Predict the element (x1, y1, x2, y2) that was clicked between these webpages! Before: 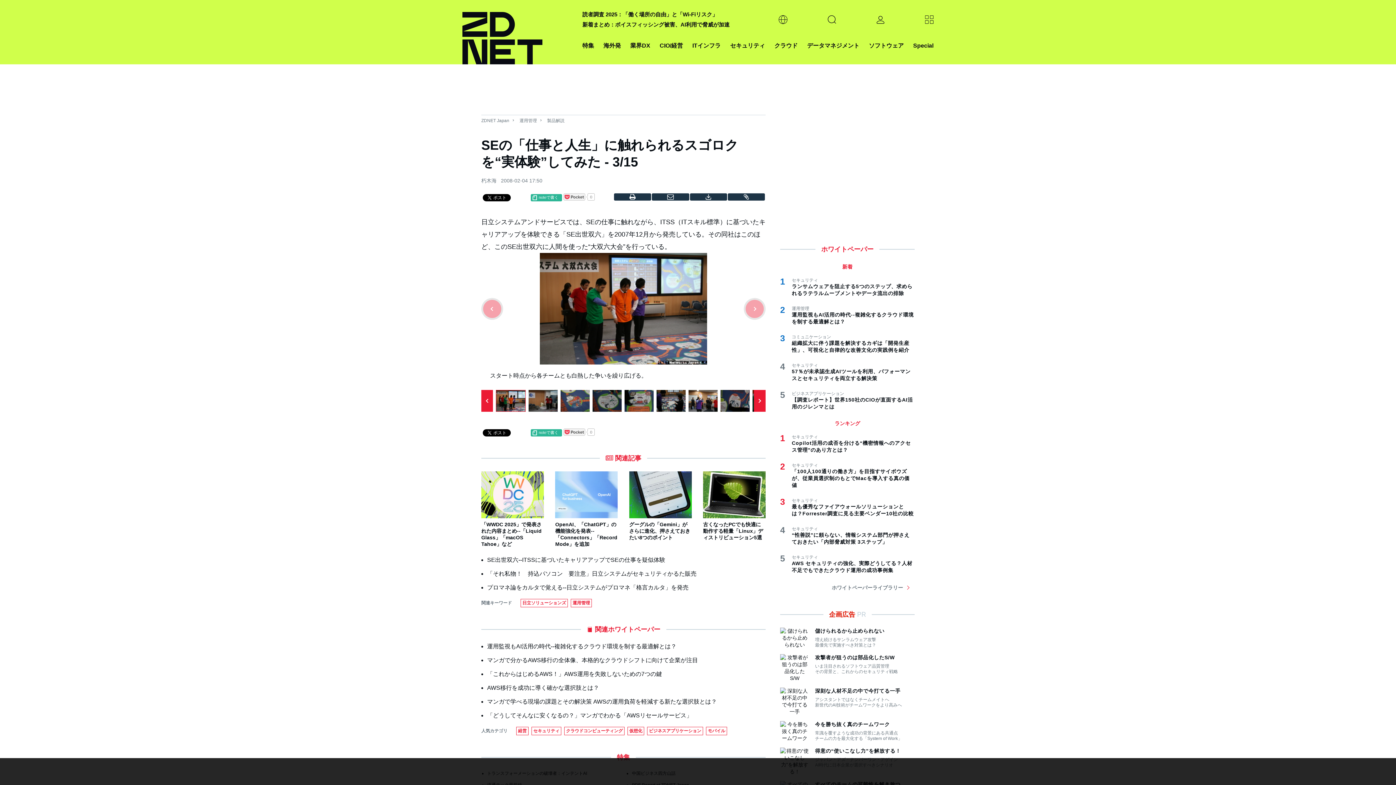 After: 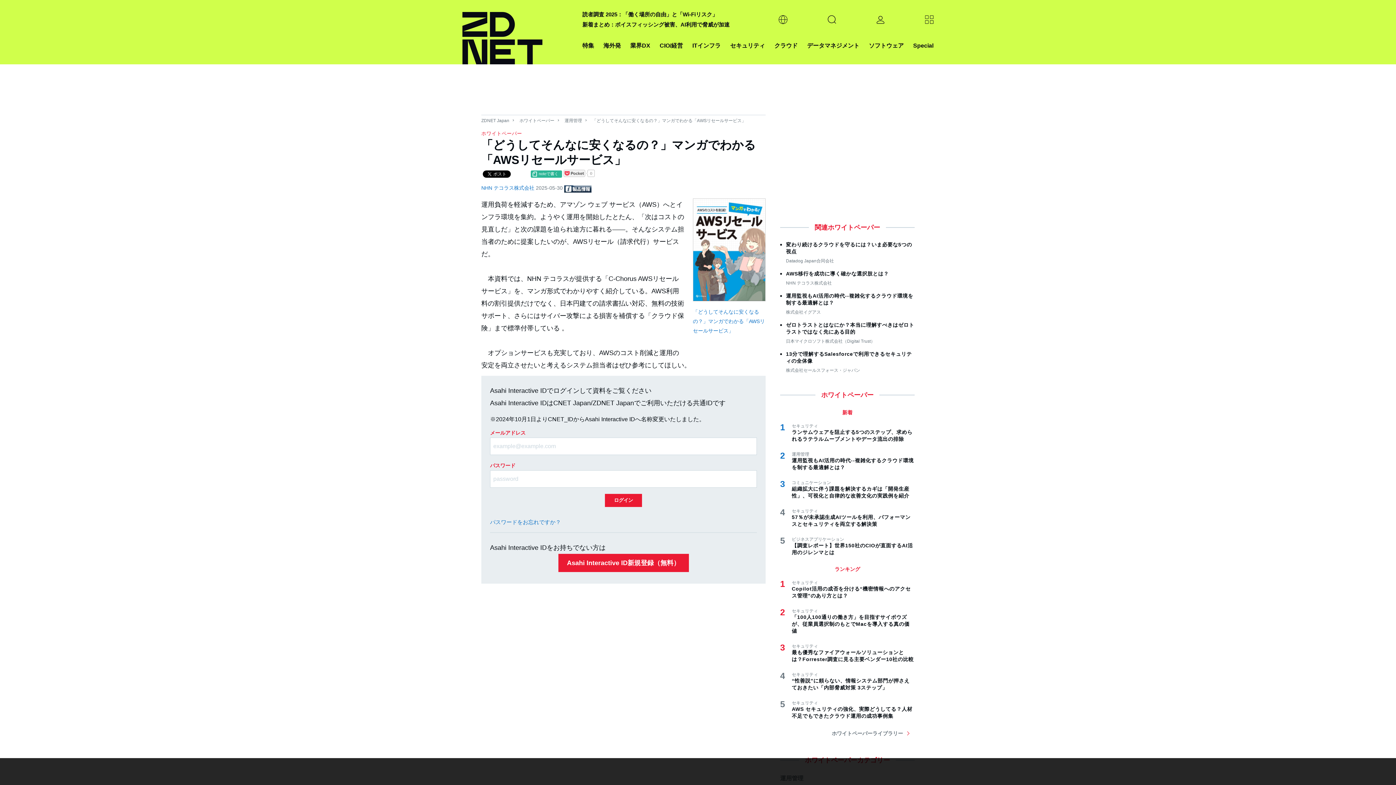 Action: label: 「どうしてそんなに安くなるの？」マンガでわかる「AWSリセールサービス」 bbox: (487, 712, 692, 718)